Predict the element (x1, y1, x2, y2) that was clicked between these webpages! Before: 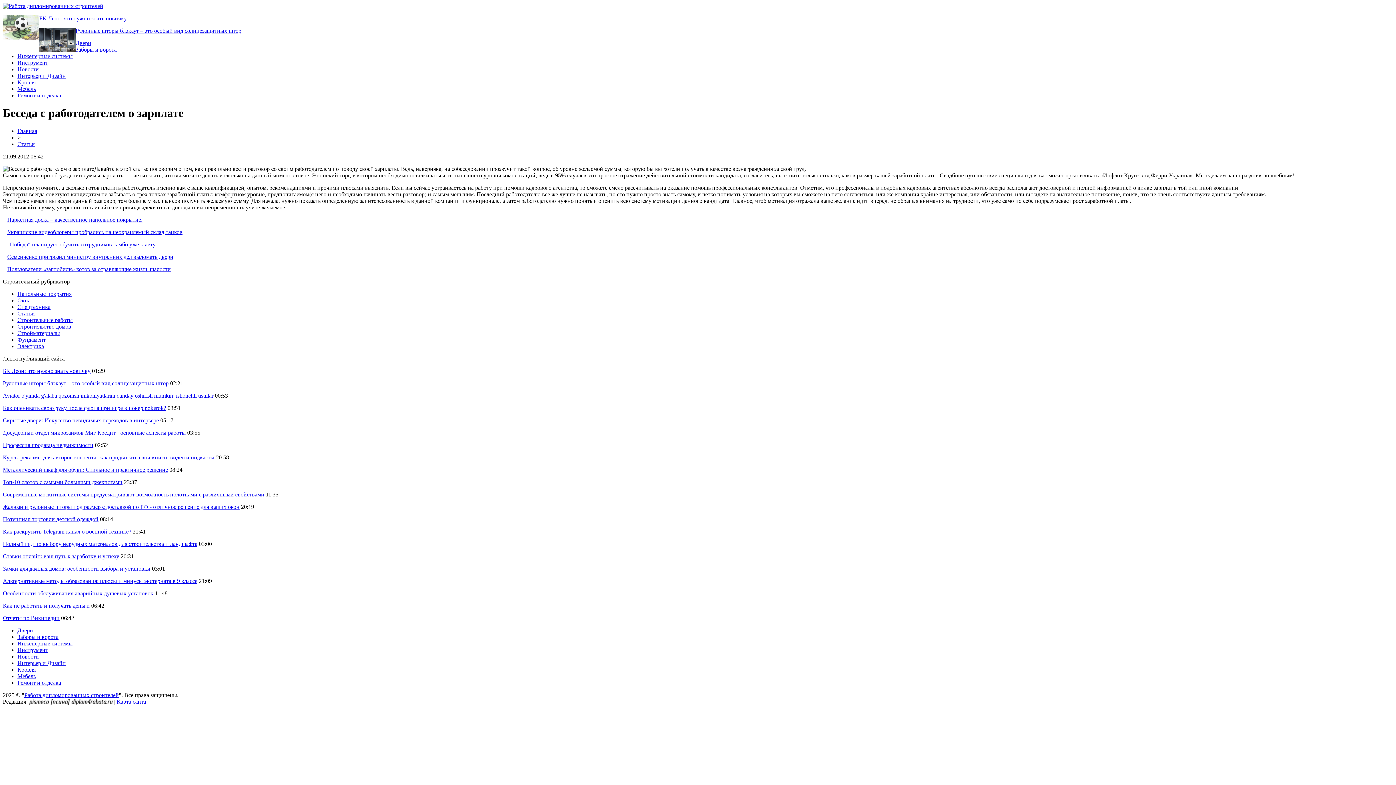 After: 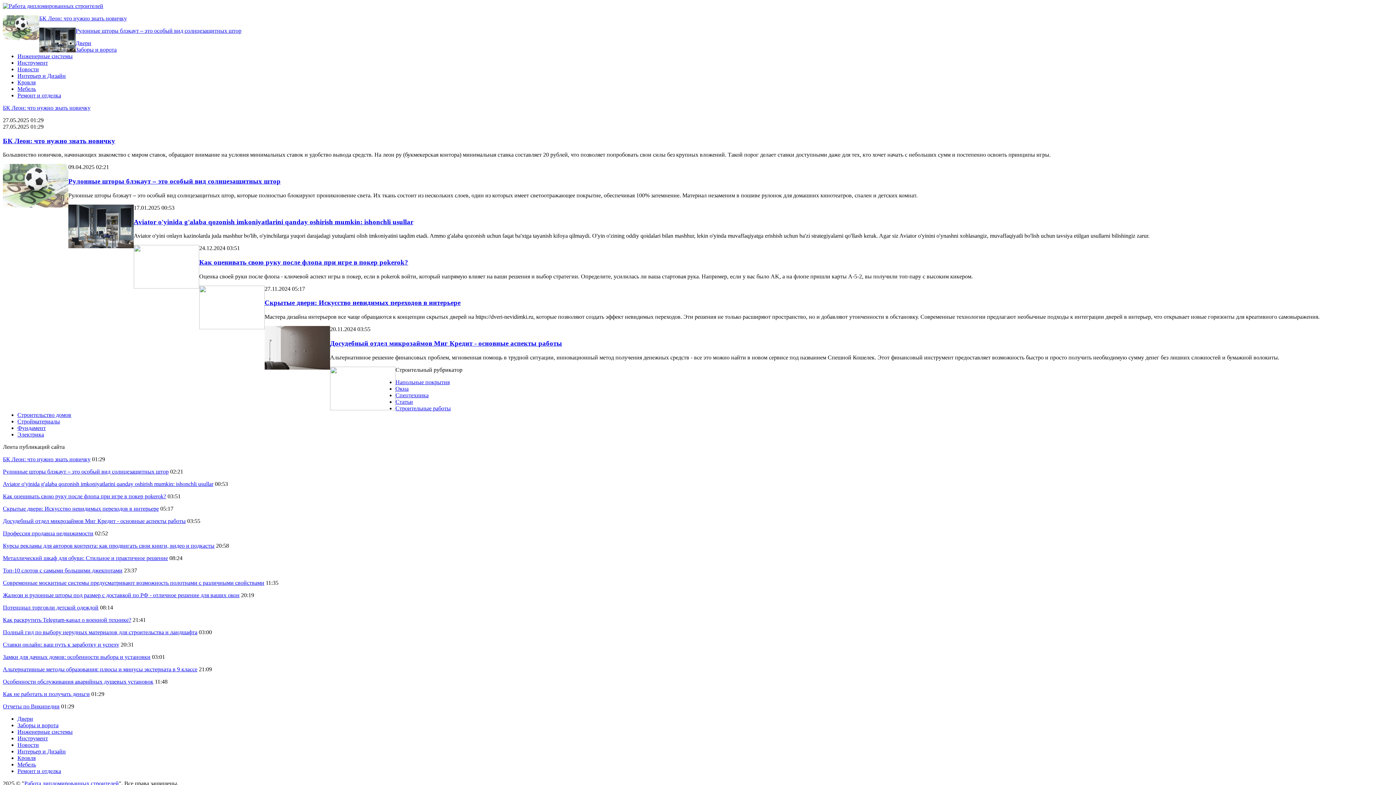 Action: bbox: (2, 2, 103, 9)